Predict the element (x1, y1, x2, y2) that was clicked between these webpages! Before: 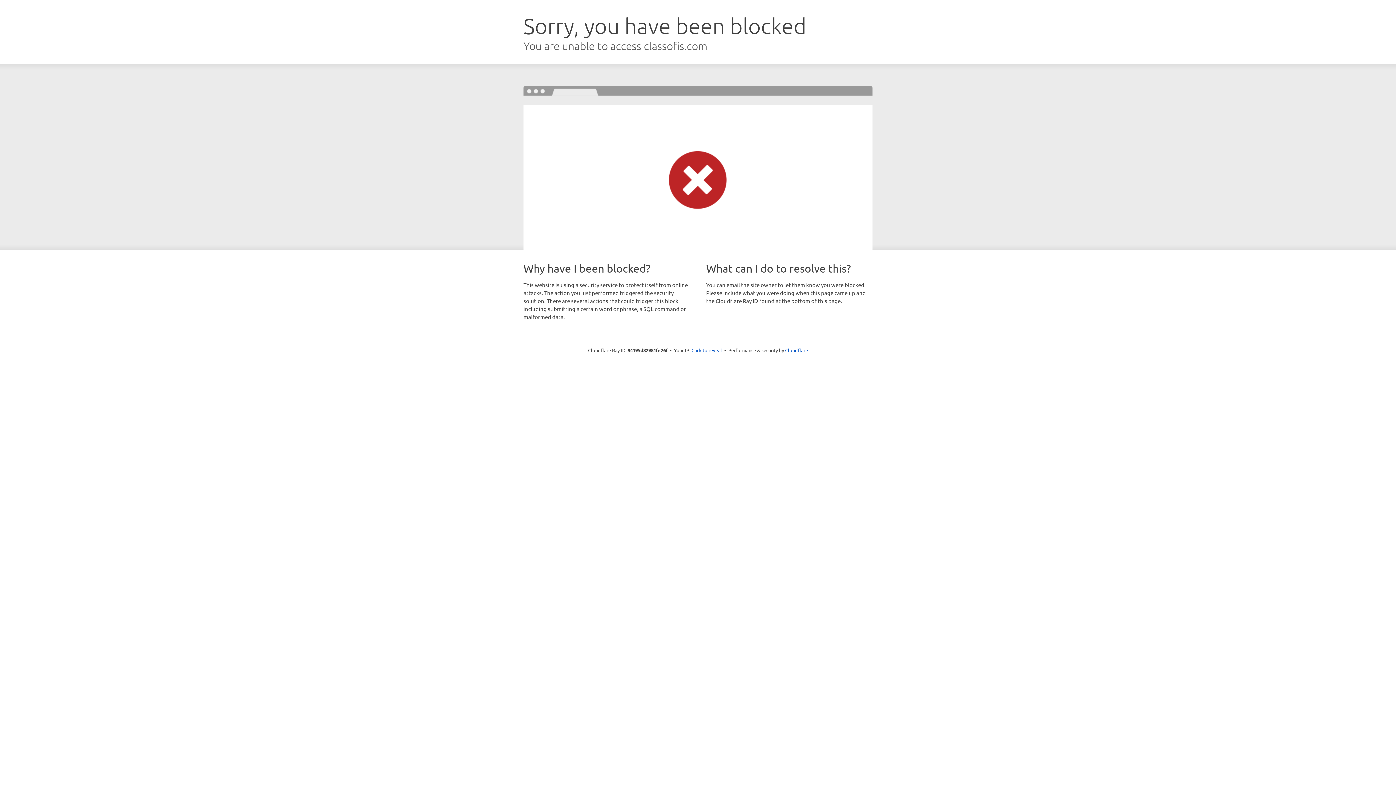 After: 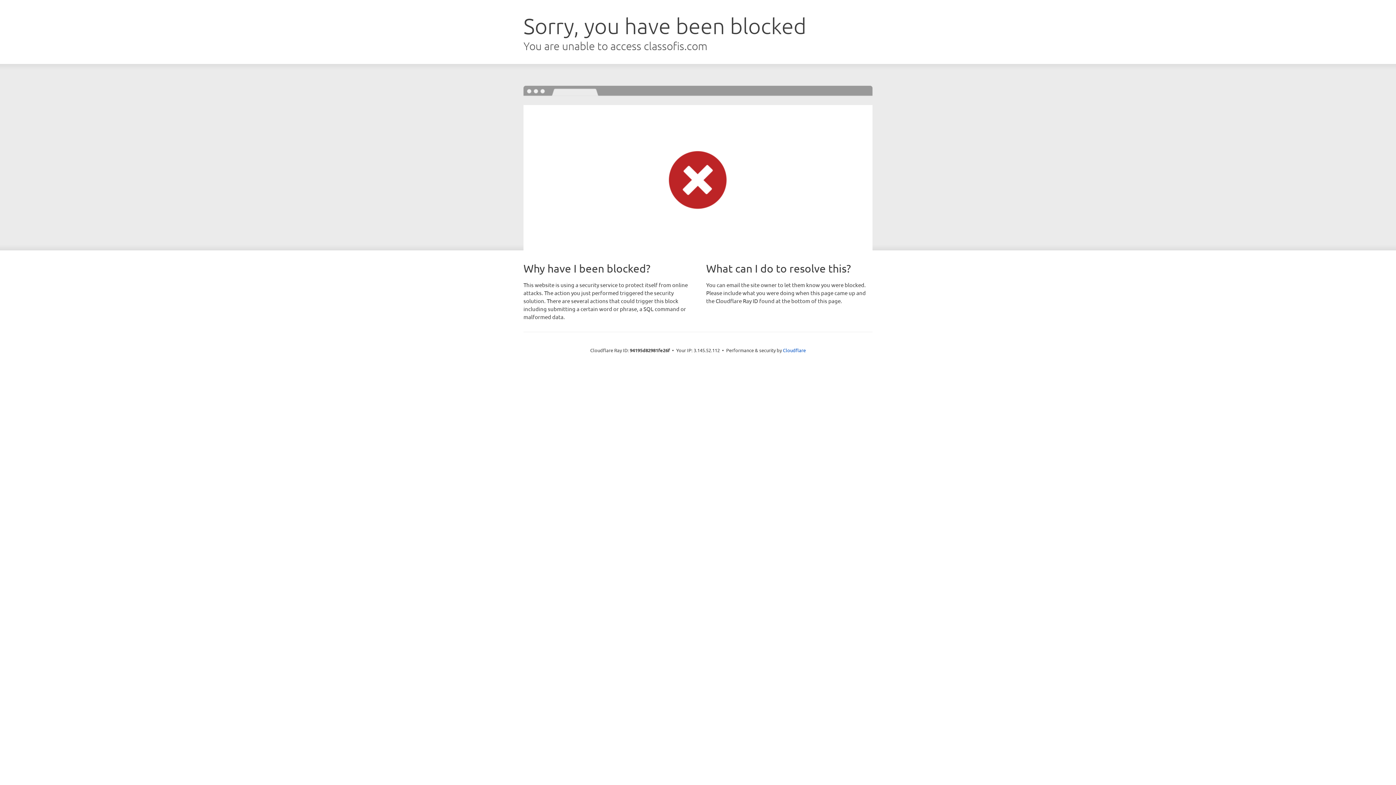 Action: bbox: (691, 346, 722, 353) label: Click to reveal